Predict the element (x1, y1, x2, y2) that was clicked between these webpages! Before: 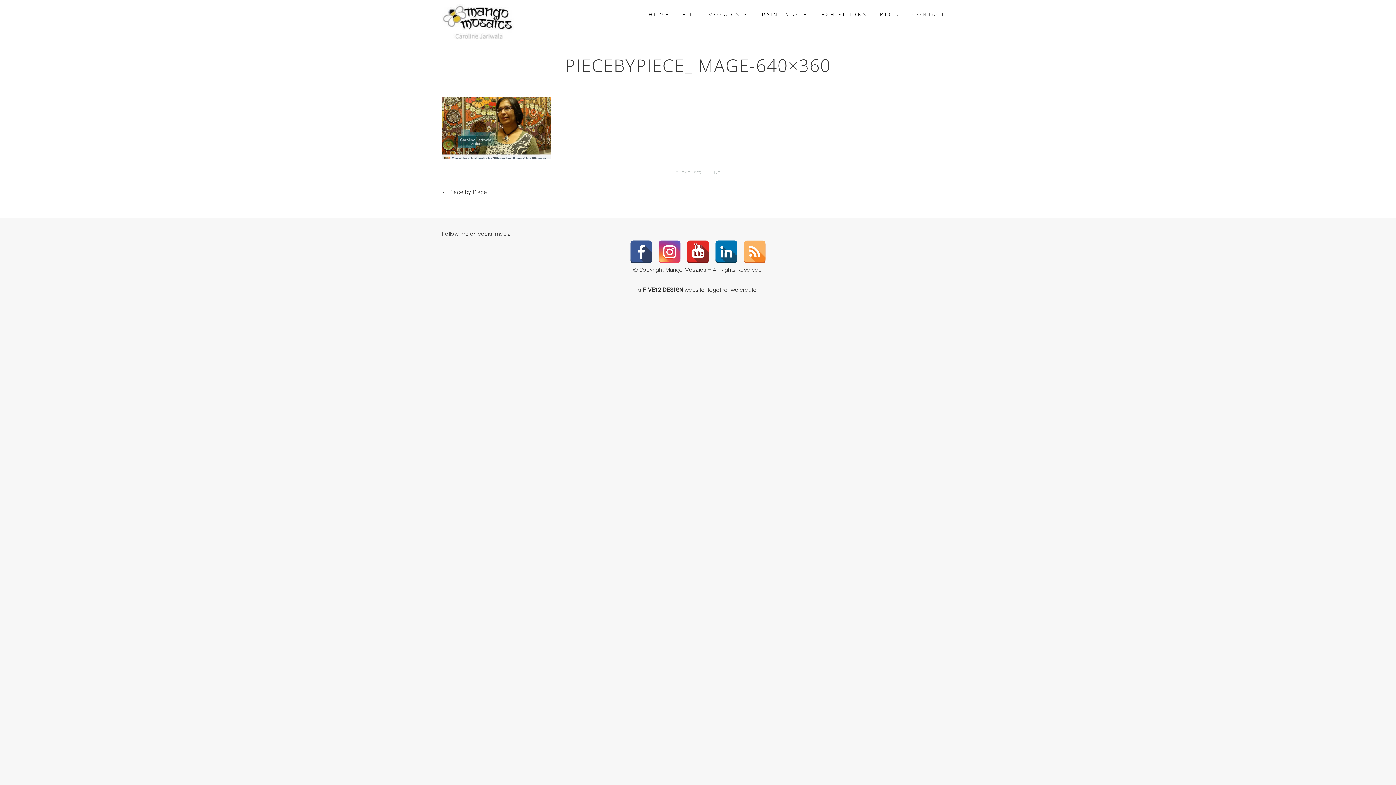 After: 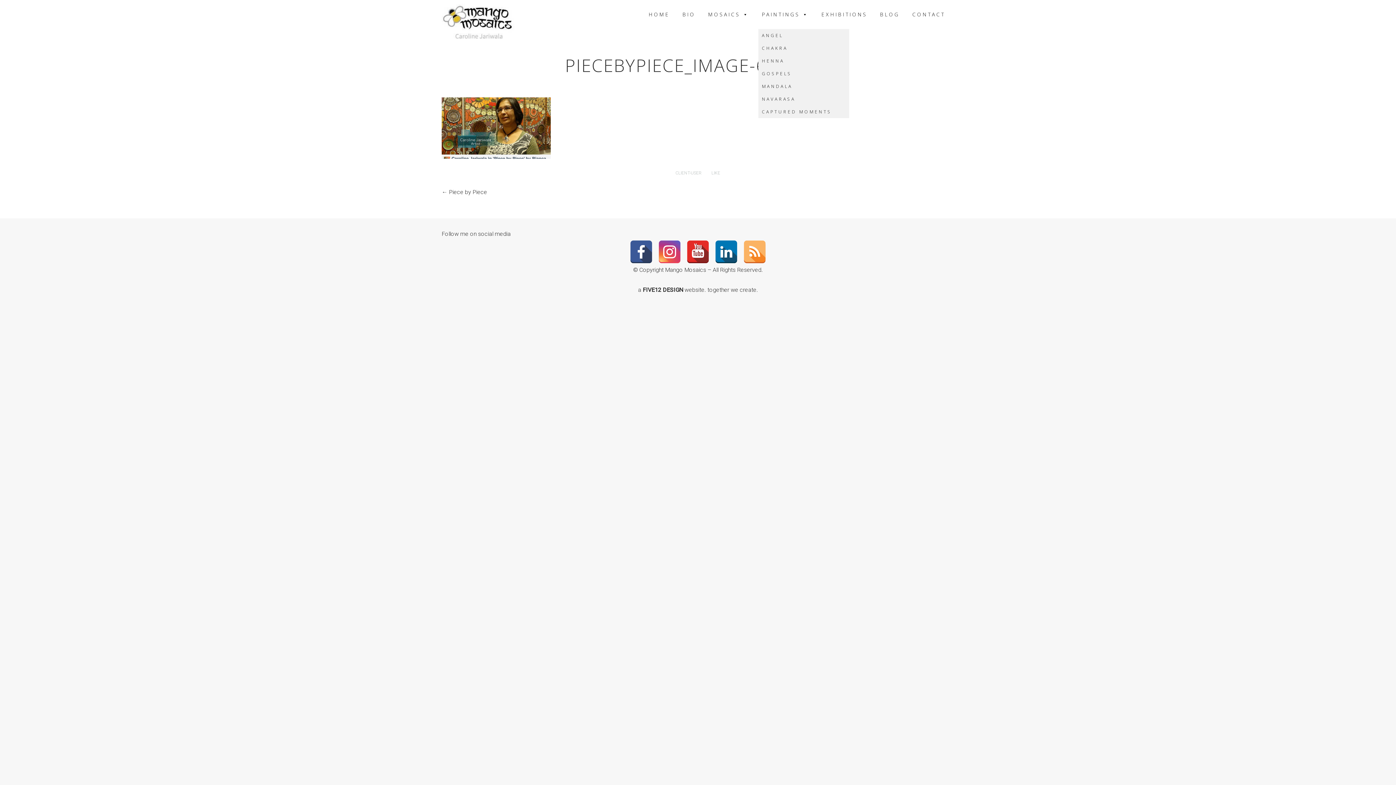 Action: bbox: (758, 0, 812, 29) label: PAINTINGS